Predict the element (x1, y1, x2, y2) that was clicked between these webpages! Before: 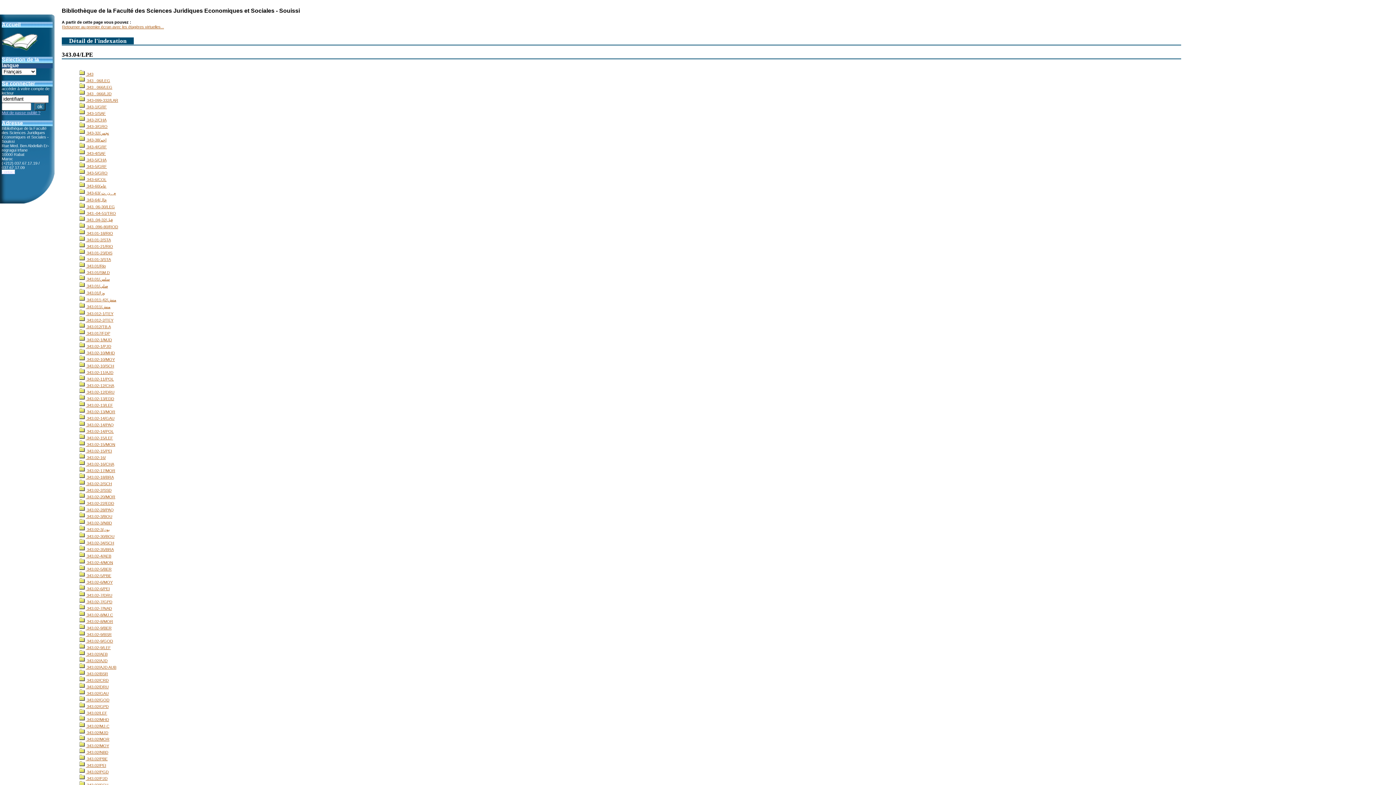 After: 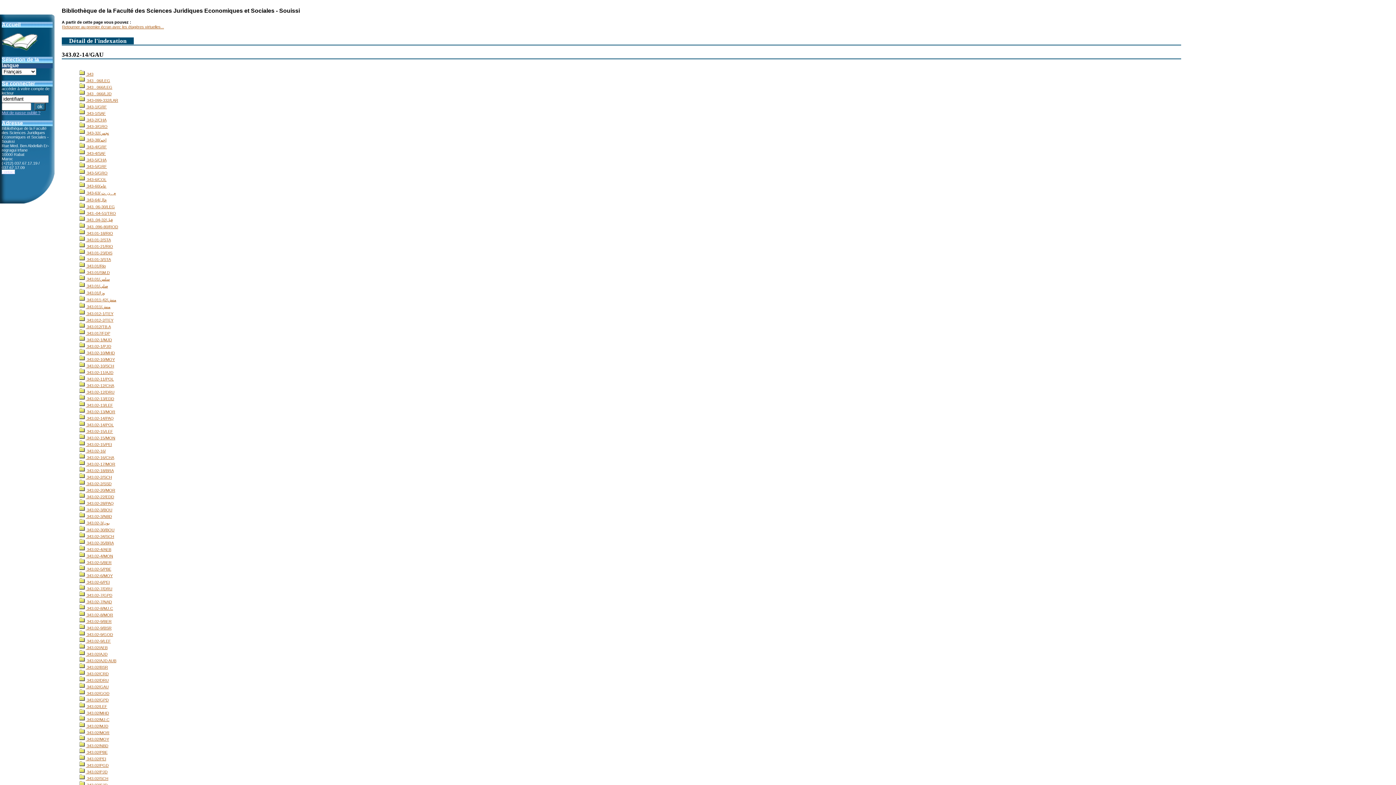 Action: label:  343.02-14/GAU bbox: (79, 416, 114, 420)